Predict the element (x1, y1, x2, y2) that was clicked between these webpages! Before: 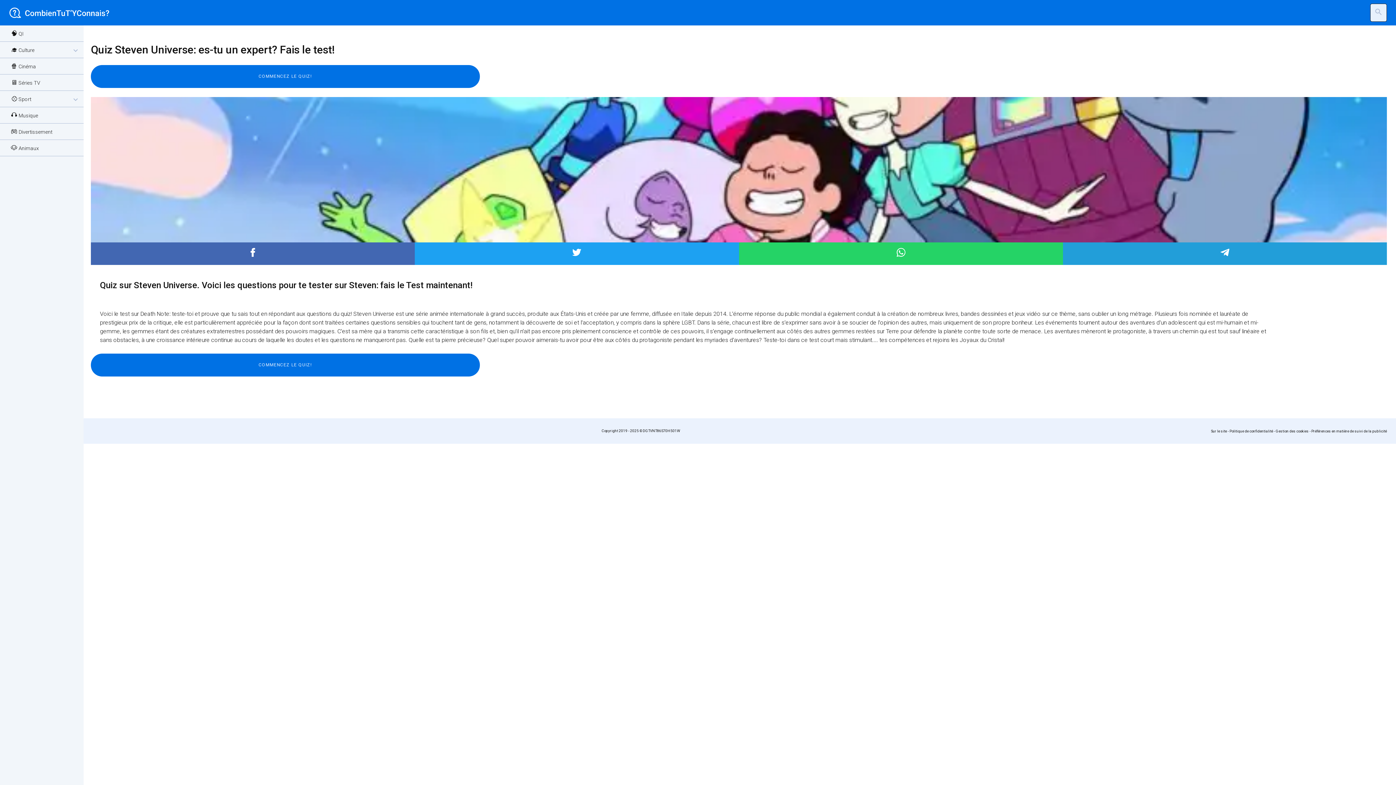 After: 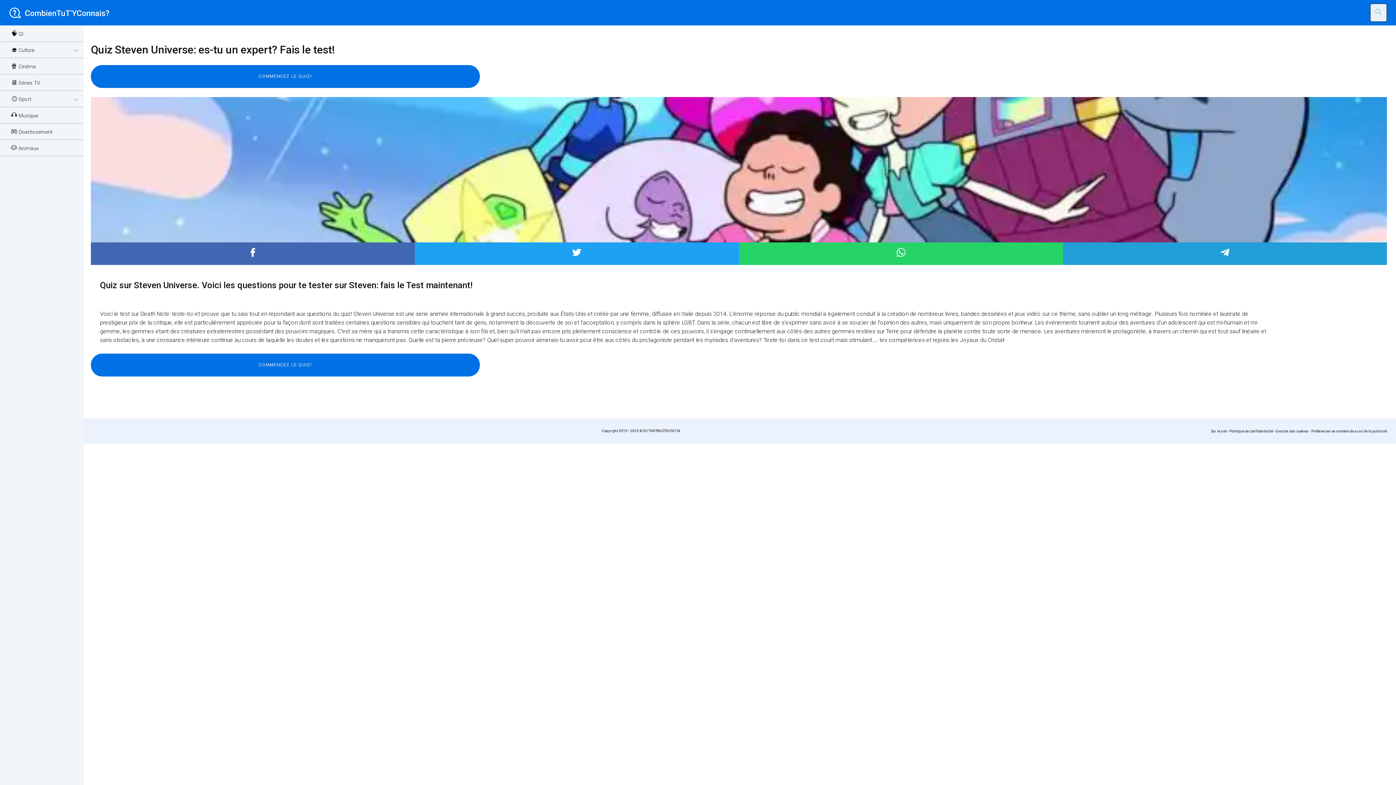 Action: bbox: (572, 248, 581, 257)